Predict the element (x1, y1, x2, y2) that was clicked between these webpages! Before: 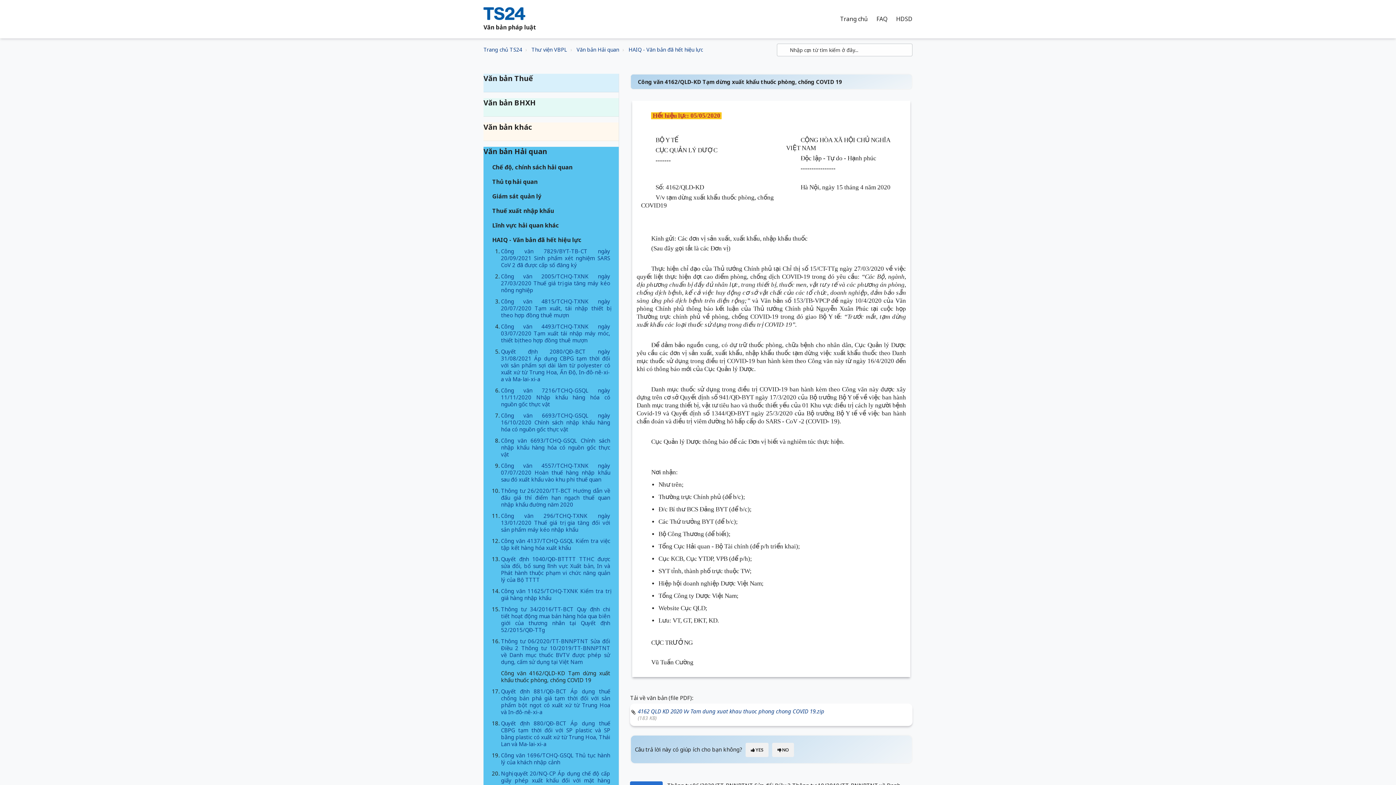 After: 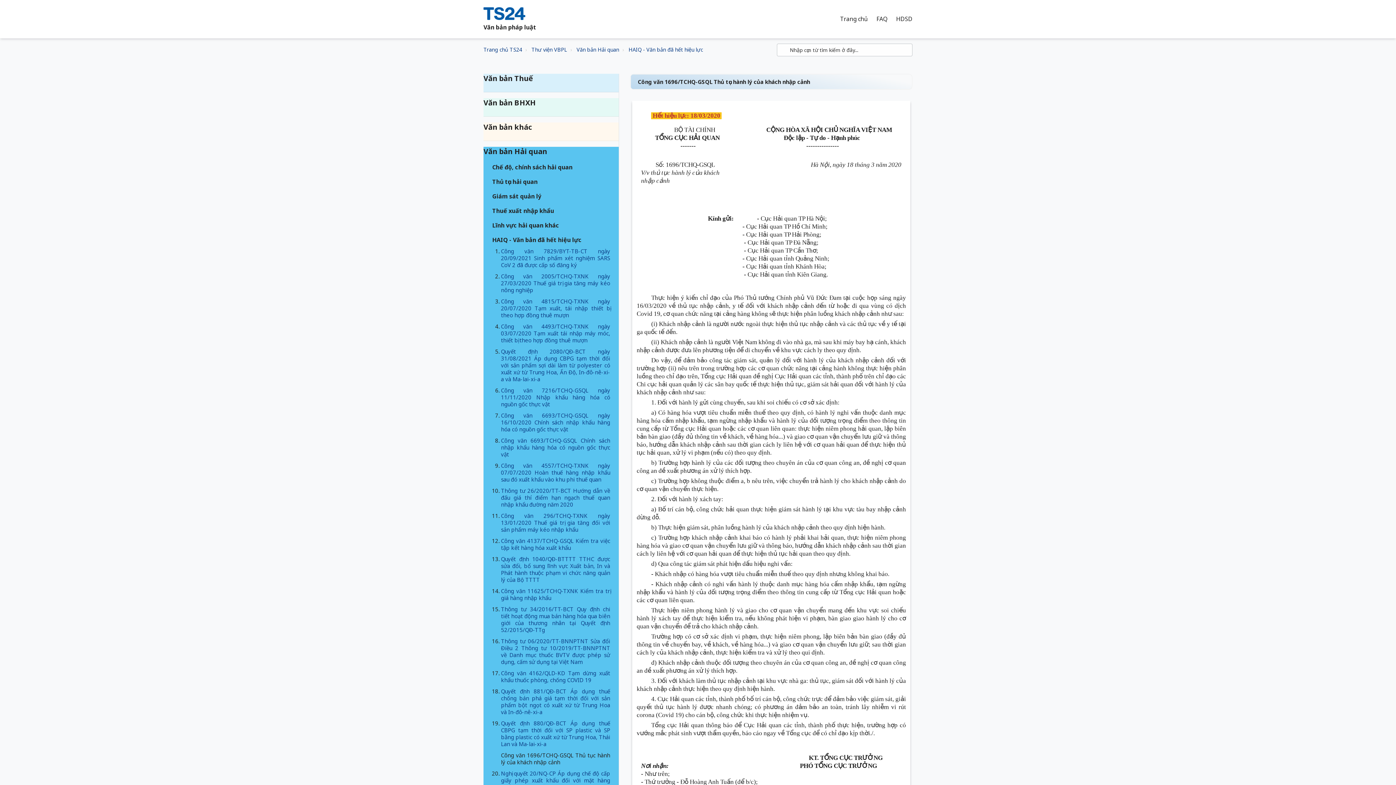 Action: label: Công văn 1696/TCHQ-GSQL Thủ tục hành lý của khách nhập cảnh bbox: (501, 752, 610, 766)